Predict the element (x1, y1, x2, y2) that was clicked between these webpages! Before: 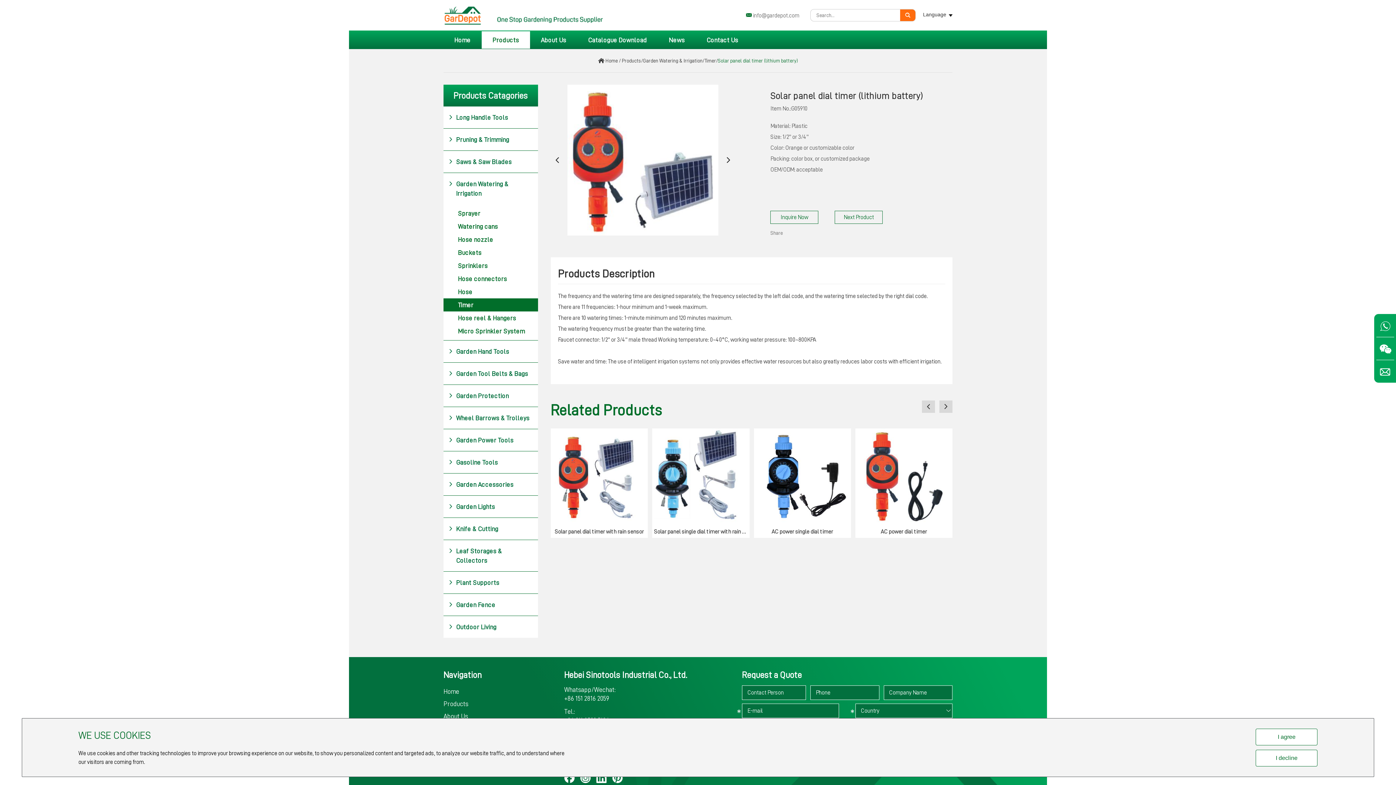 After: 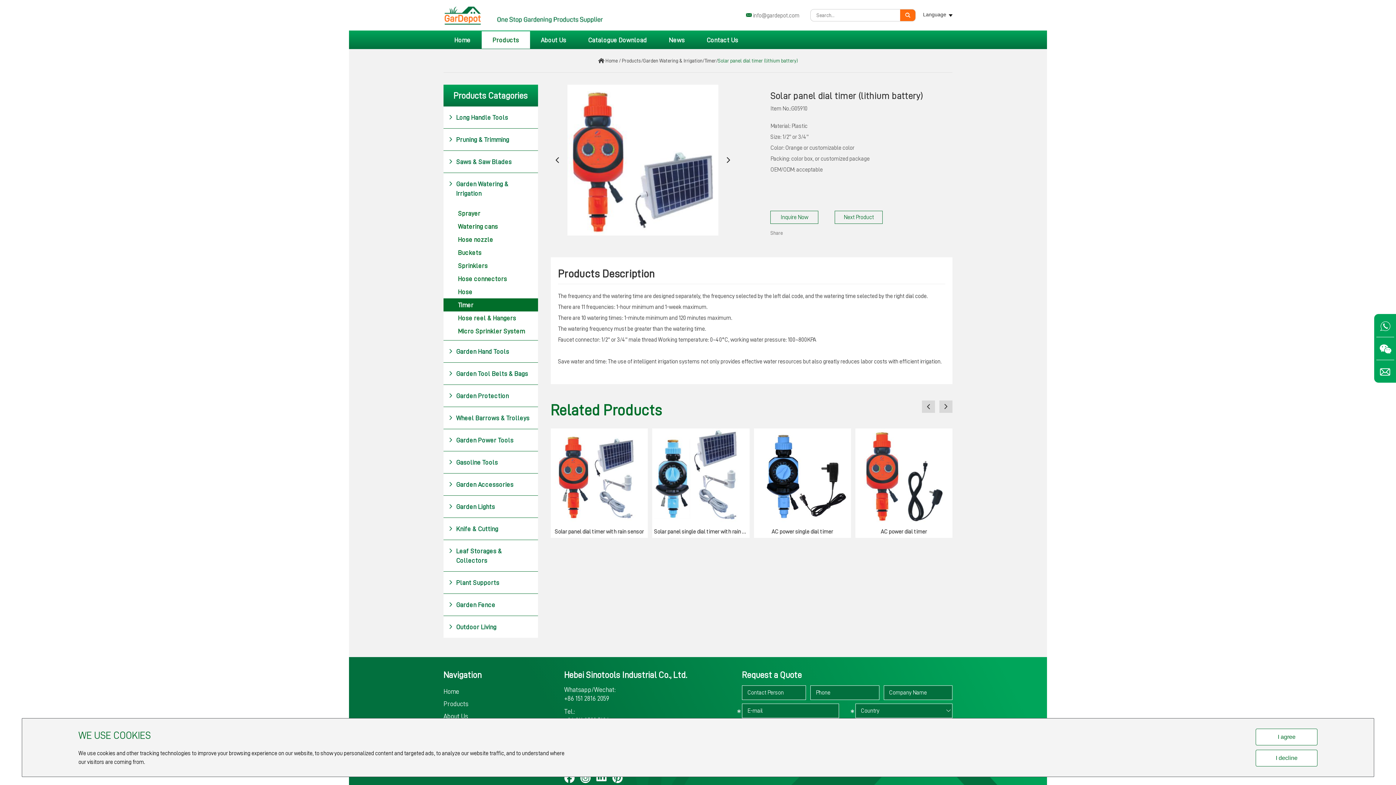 Action: bbox: (596, 773, 606, 785)